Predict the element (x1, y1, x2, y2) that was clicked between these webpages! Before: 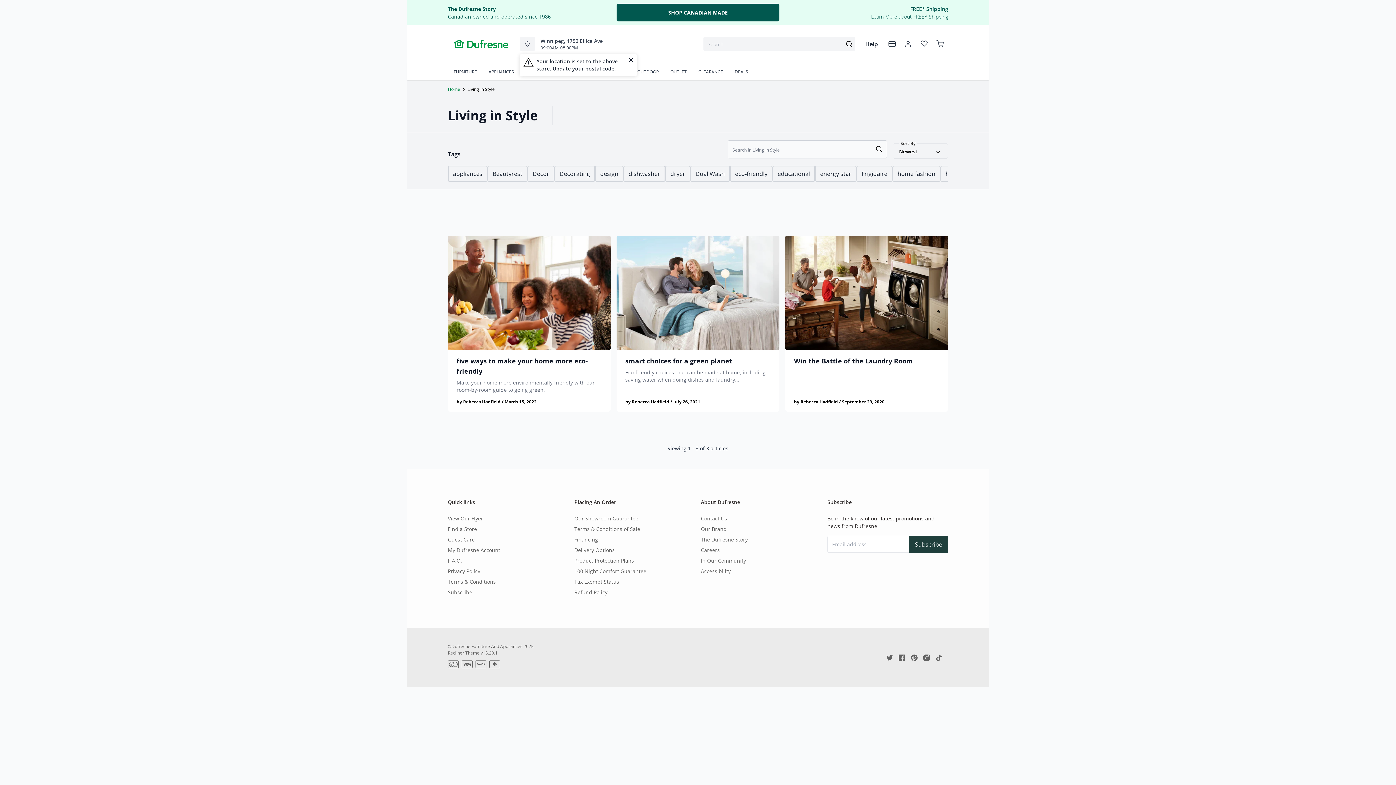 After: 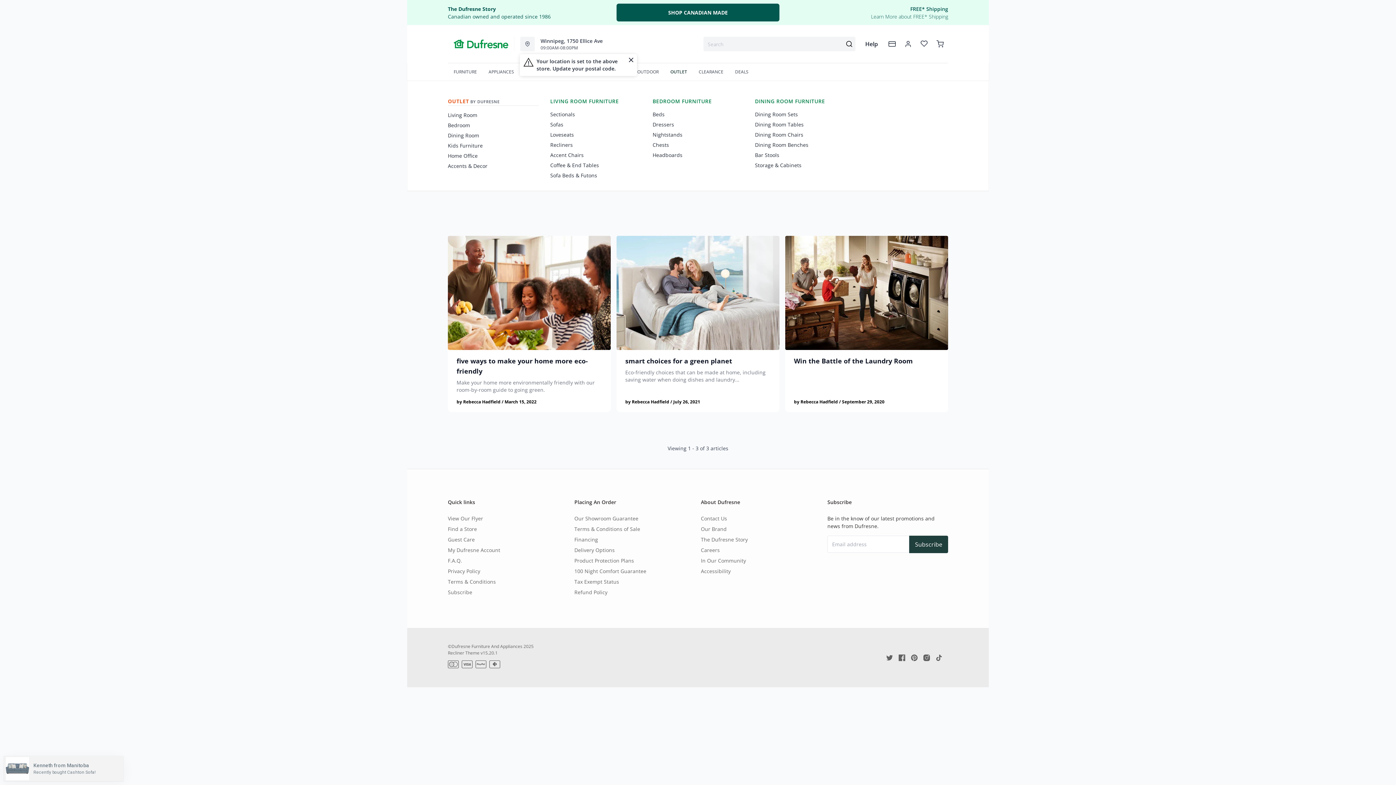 Action: label: OUTLET bbox: (670, 63, 686, 80)